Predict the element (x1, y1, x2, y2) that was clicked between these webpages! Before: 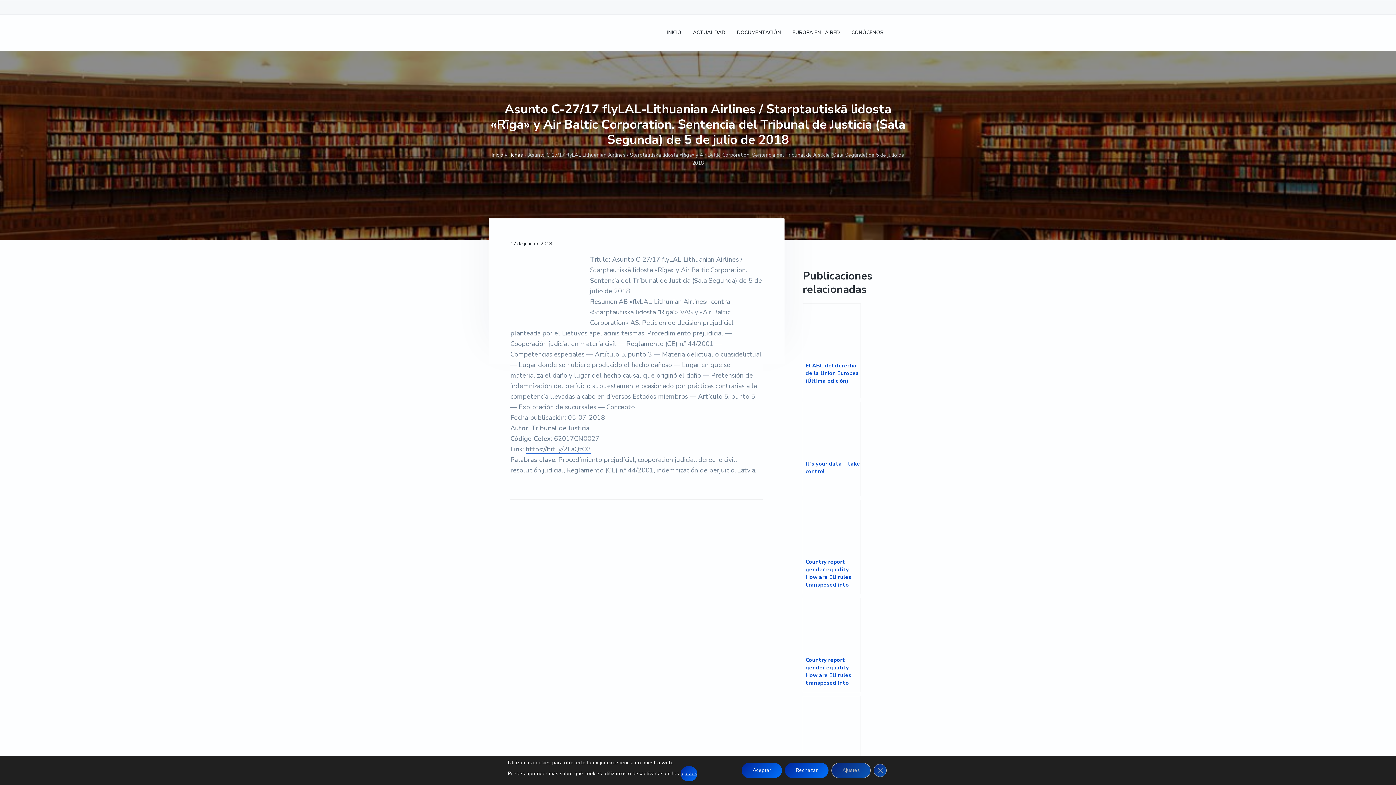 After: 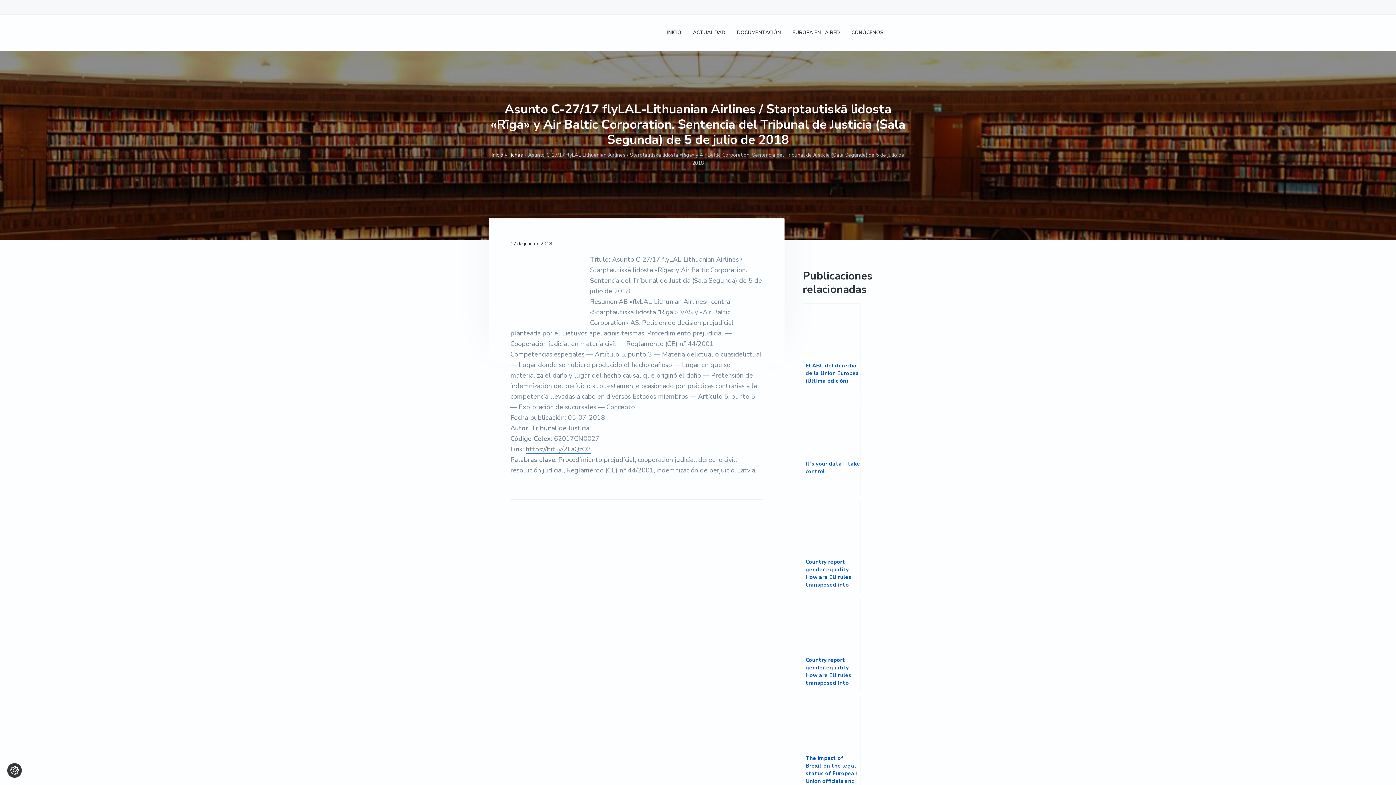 Action: bbox: (873, 764, 886, 777) label: Cerrar el banner de cookies RGPD